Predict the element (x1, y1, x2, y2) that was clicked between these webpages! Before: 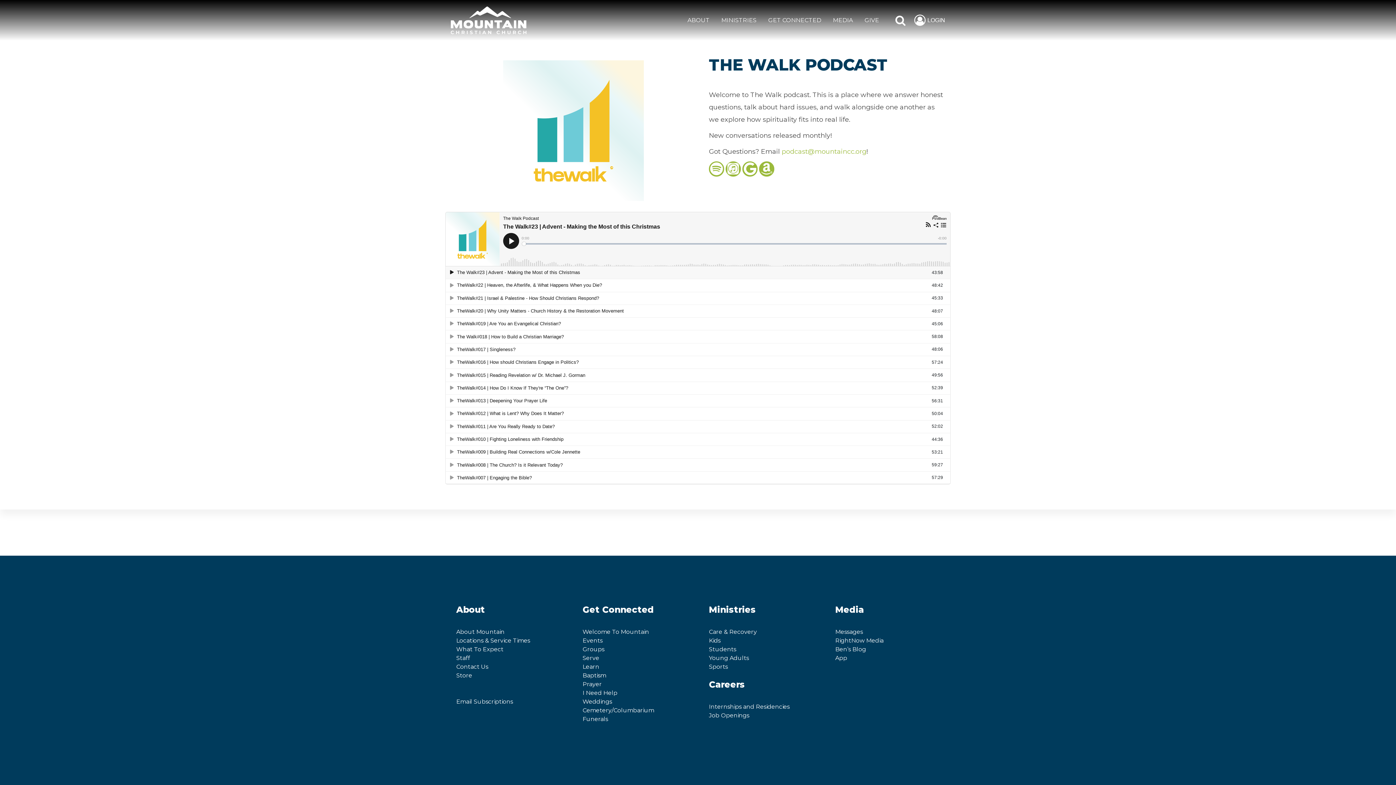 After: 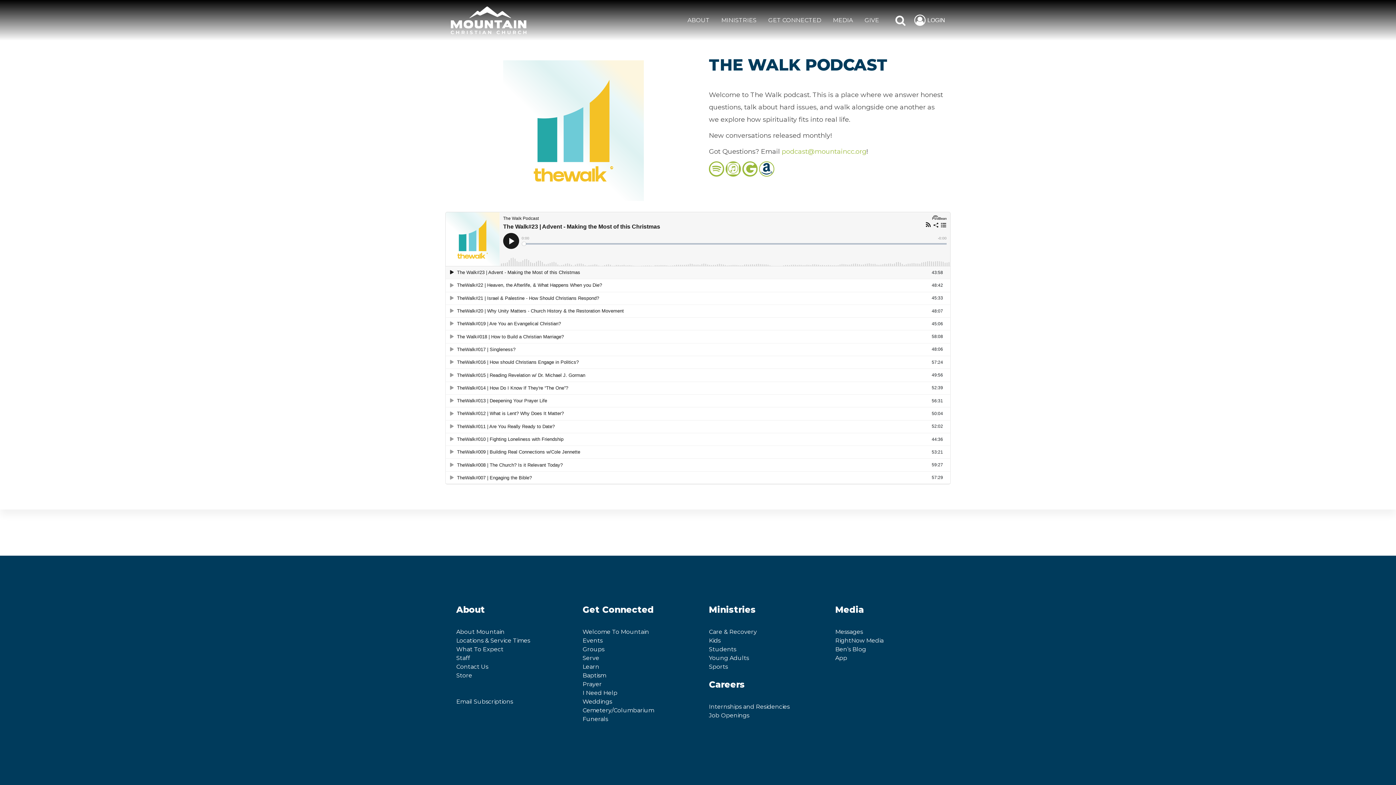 Action: bbox: (759, 161, 774, 176)